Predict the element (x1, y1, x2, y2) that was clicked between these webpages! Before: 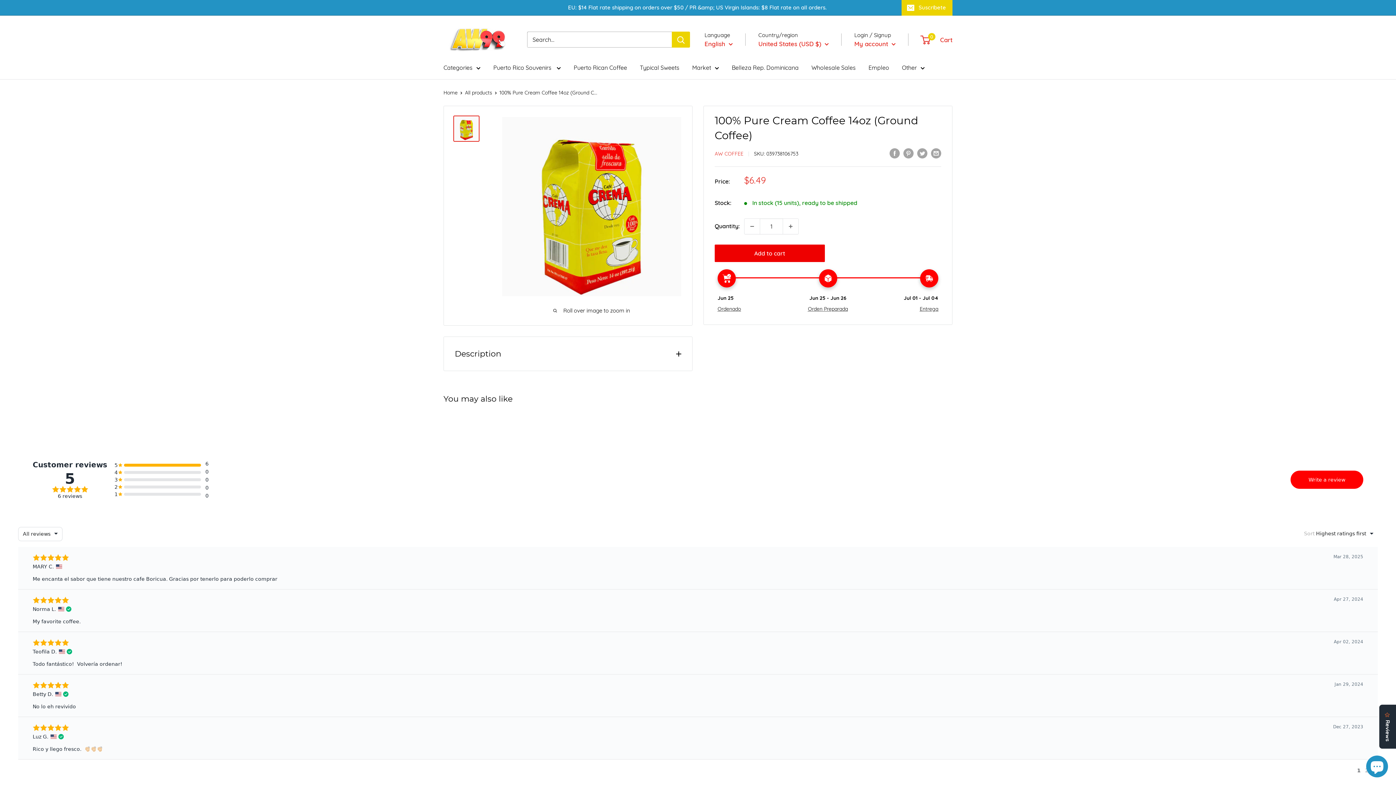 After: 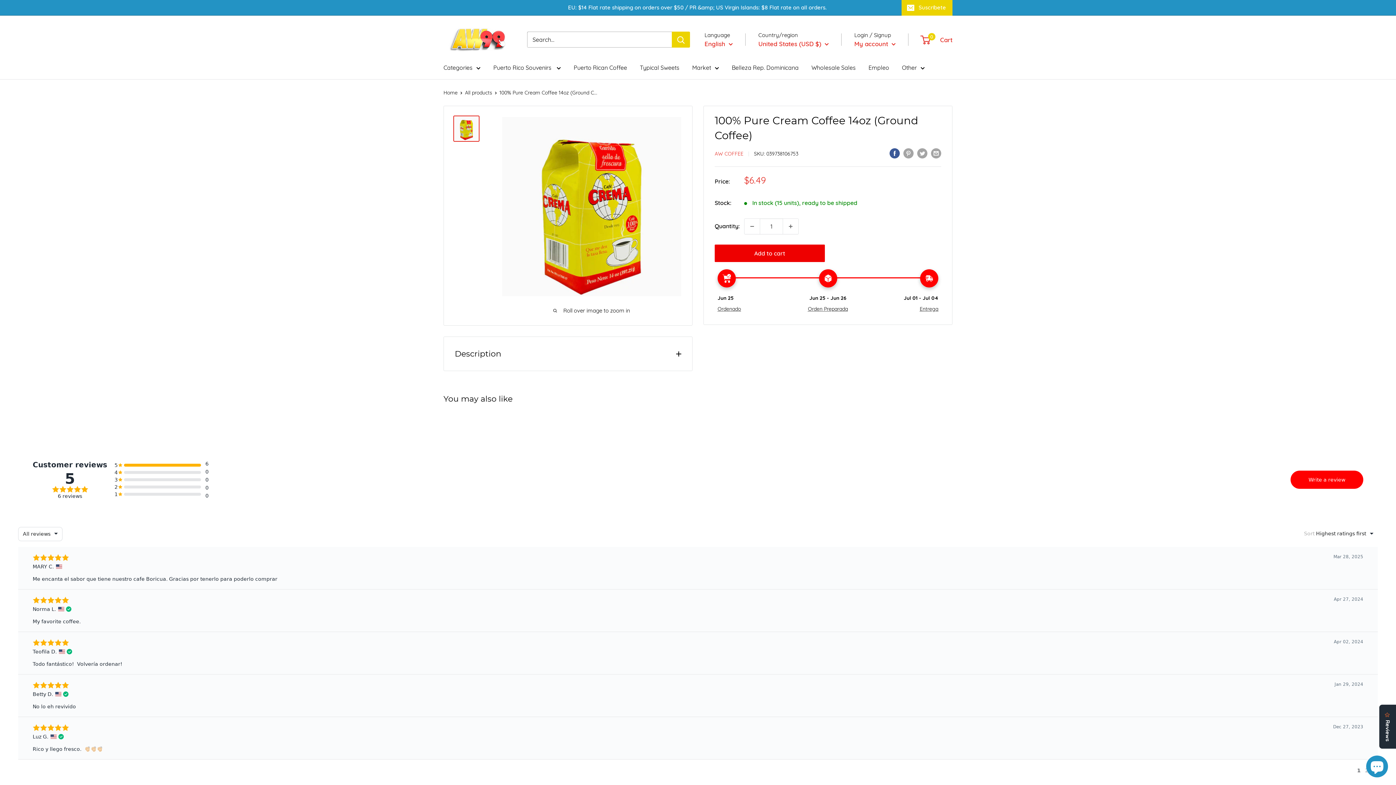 Action: label: Share on Facebook bbox: (889, 147, 900, 158)